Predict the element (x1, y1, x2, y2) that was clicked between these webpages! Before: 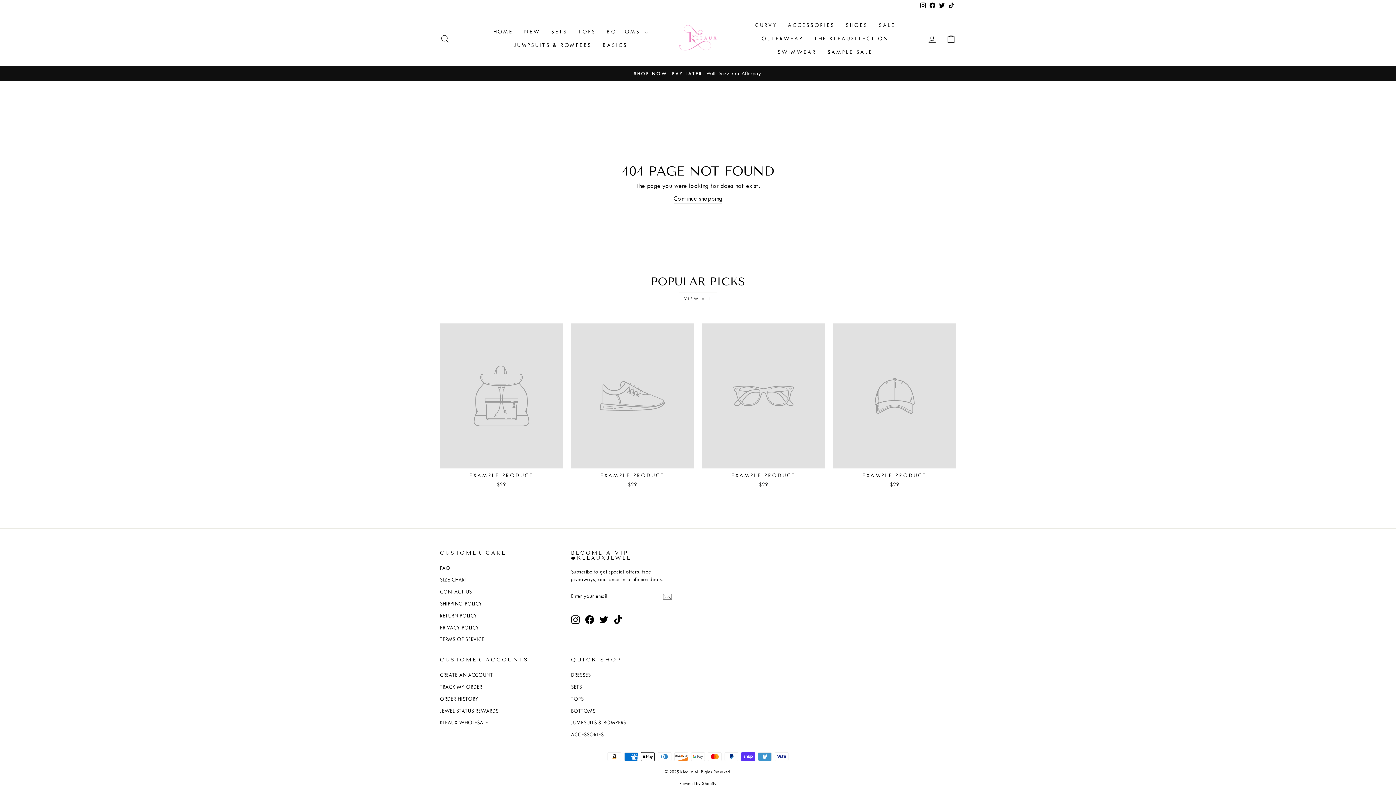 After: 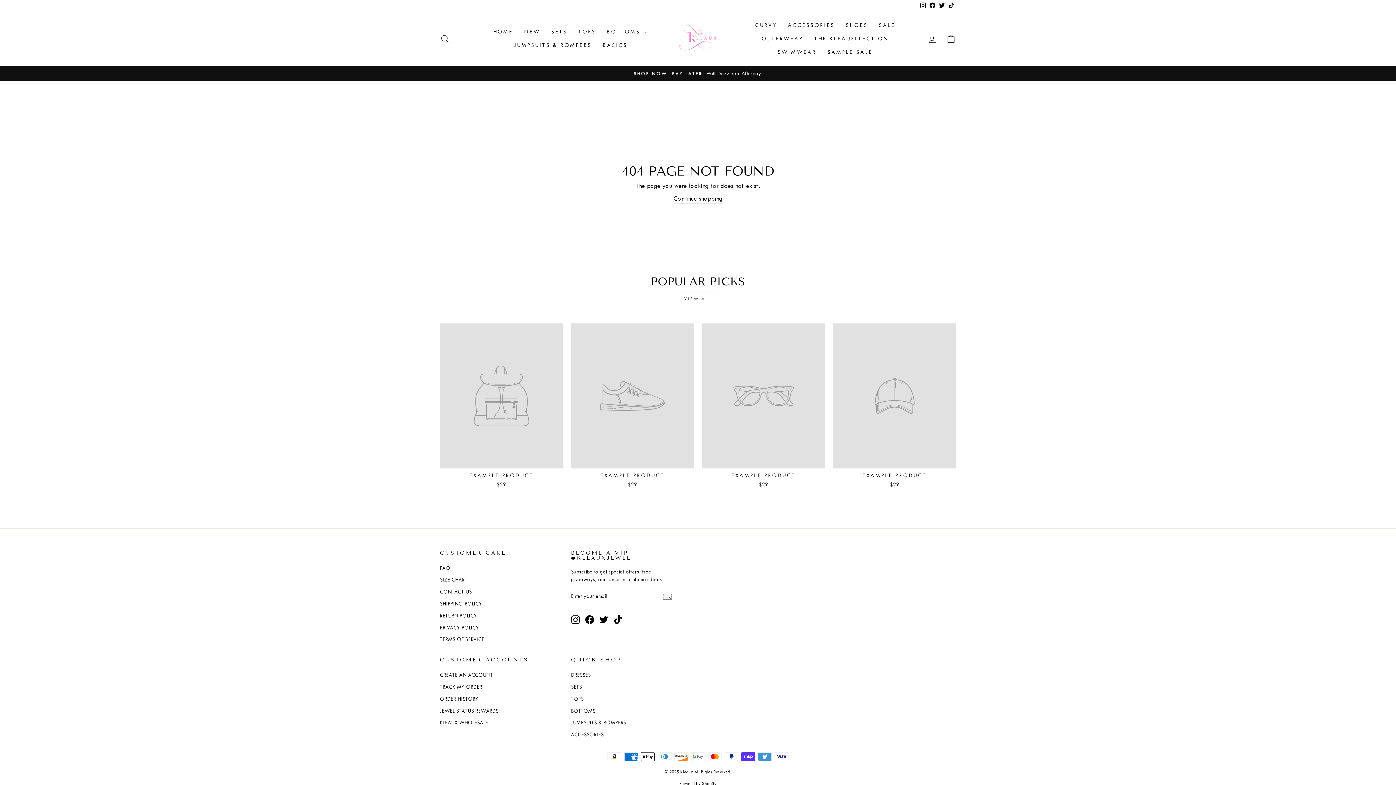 Action: label: EXAMPLE PRODUCT
$29 bbox: (571, 323, 694, 490)